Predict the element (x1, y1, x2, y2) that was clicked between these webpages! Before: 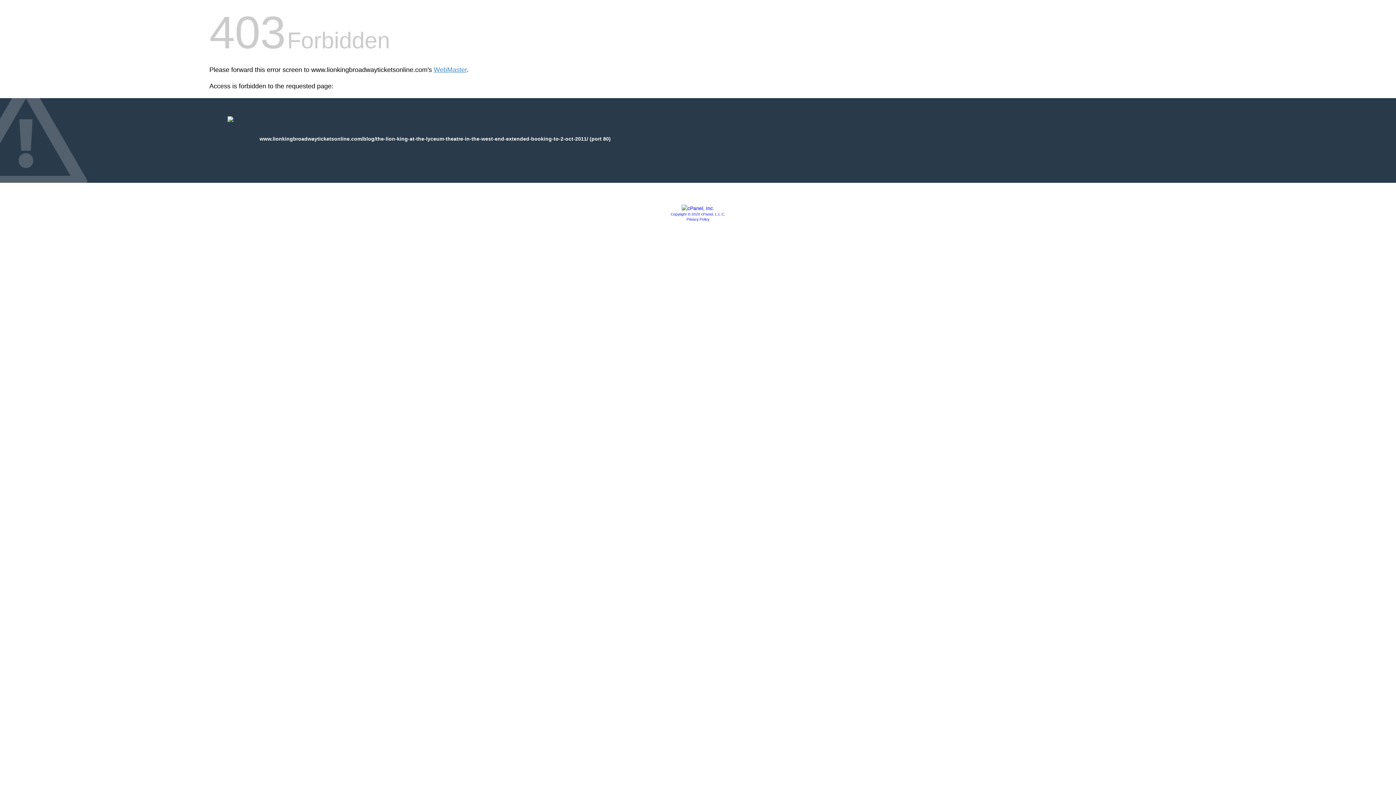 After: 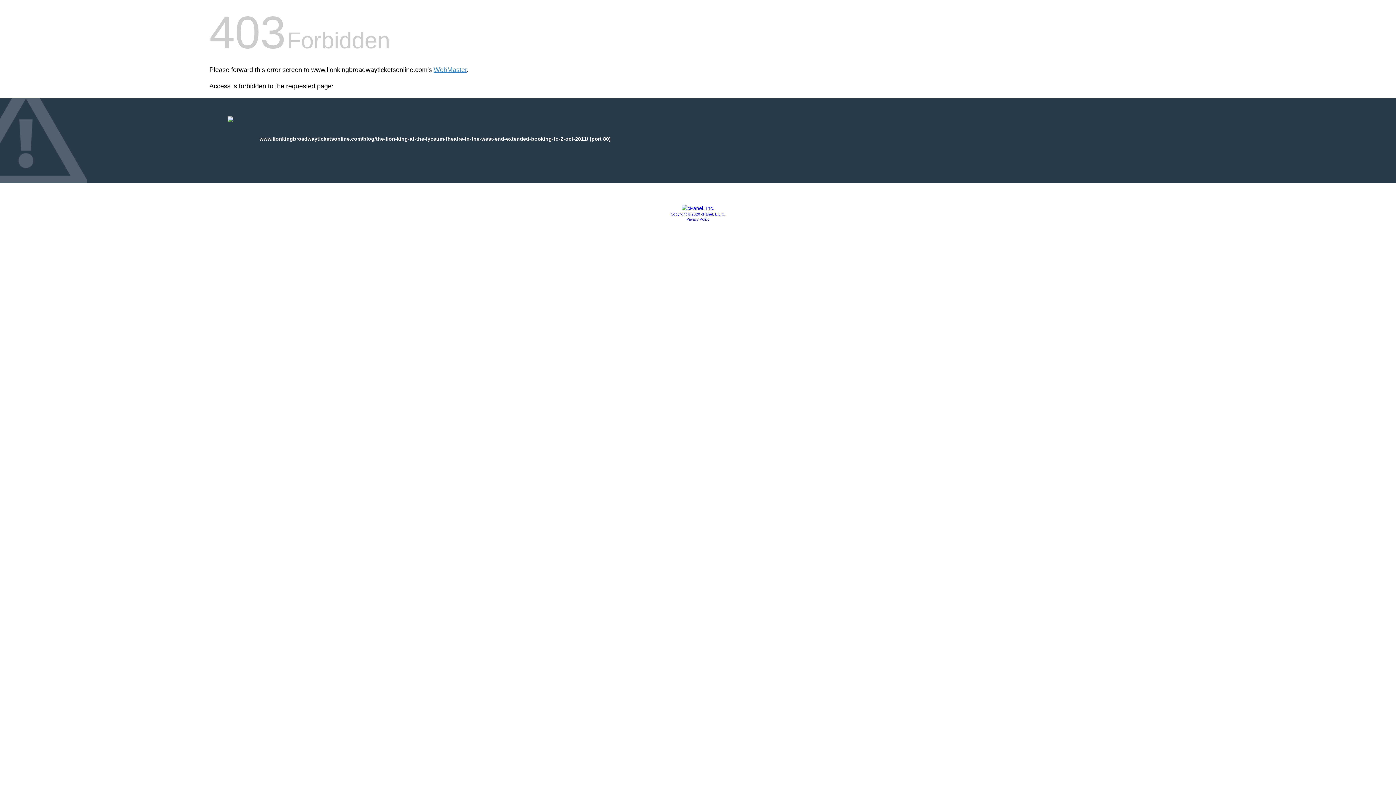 Action: bbox: (670, 212, 725, 216) label: Copyright © 2020 cPanel, L.L.C.